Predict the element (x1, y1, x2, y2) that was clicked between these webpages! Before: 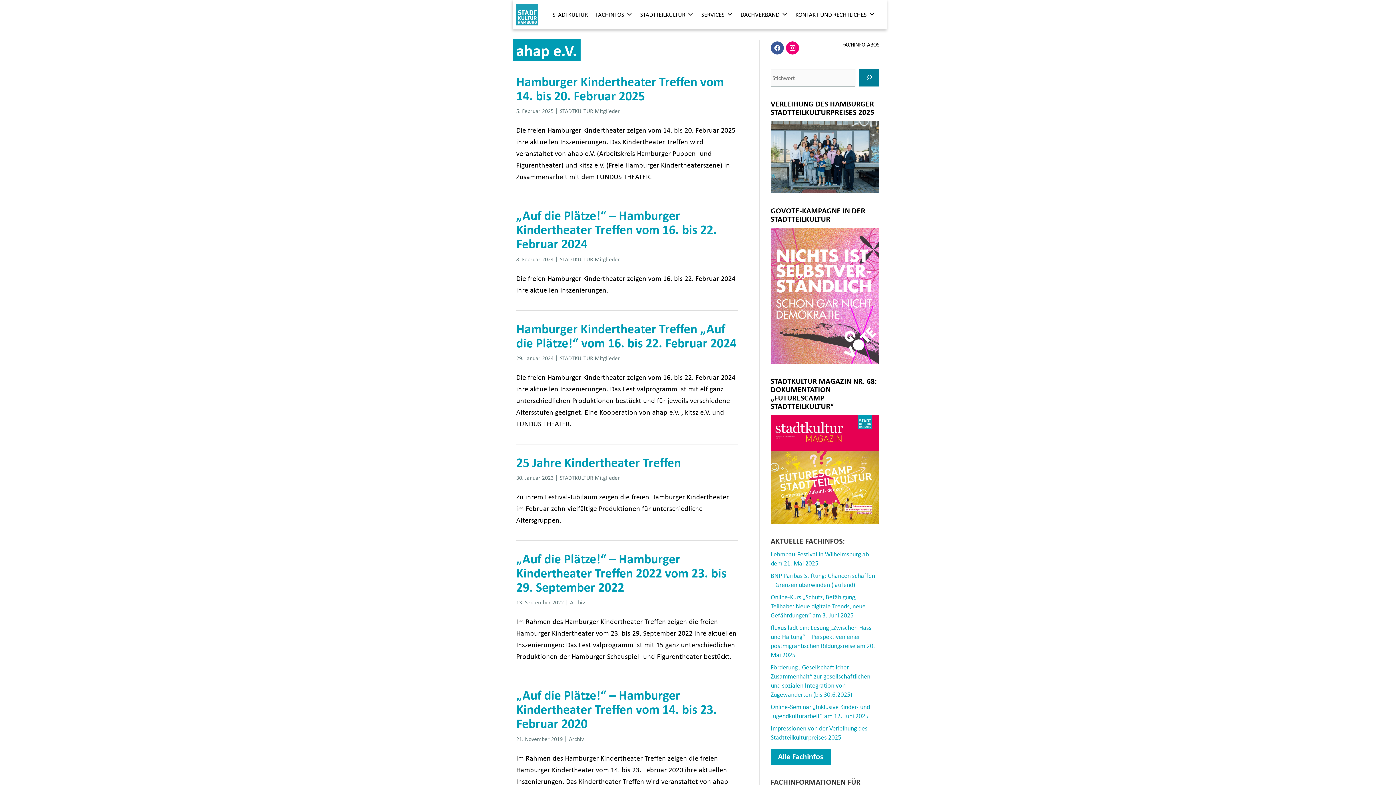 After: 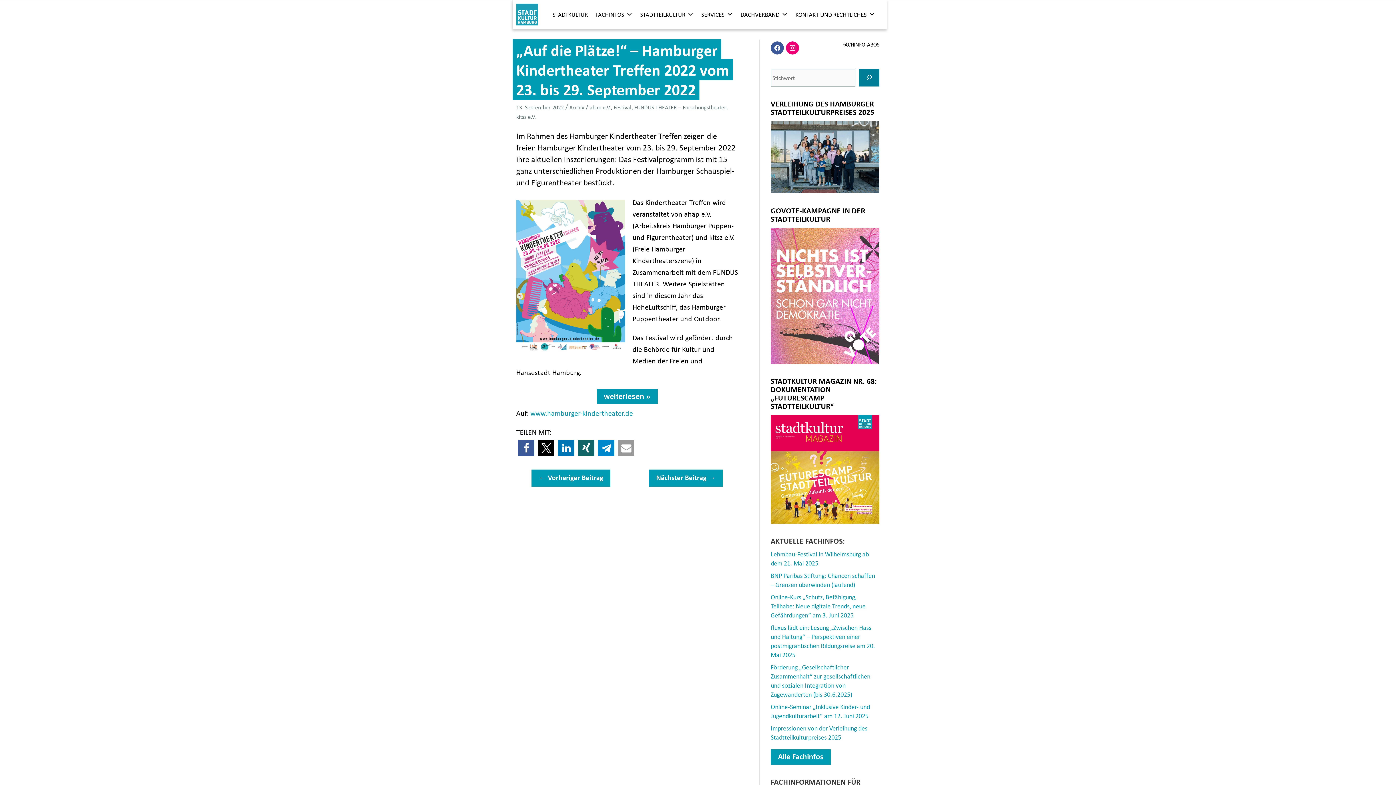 Action: bbox: (516, 550, 726, 596) label: „Auf die Plätze!“ – Hamburger Kindertheater Treffen 2022 vom 23. bis 29. September 2022